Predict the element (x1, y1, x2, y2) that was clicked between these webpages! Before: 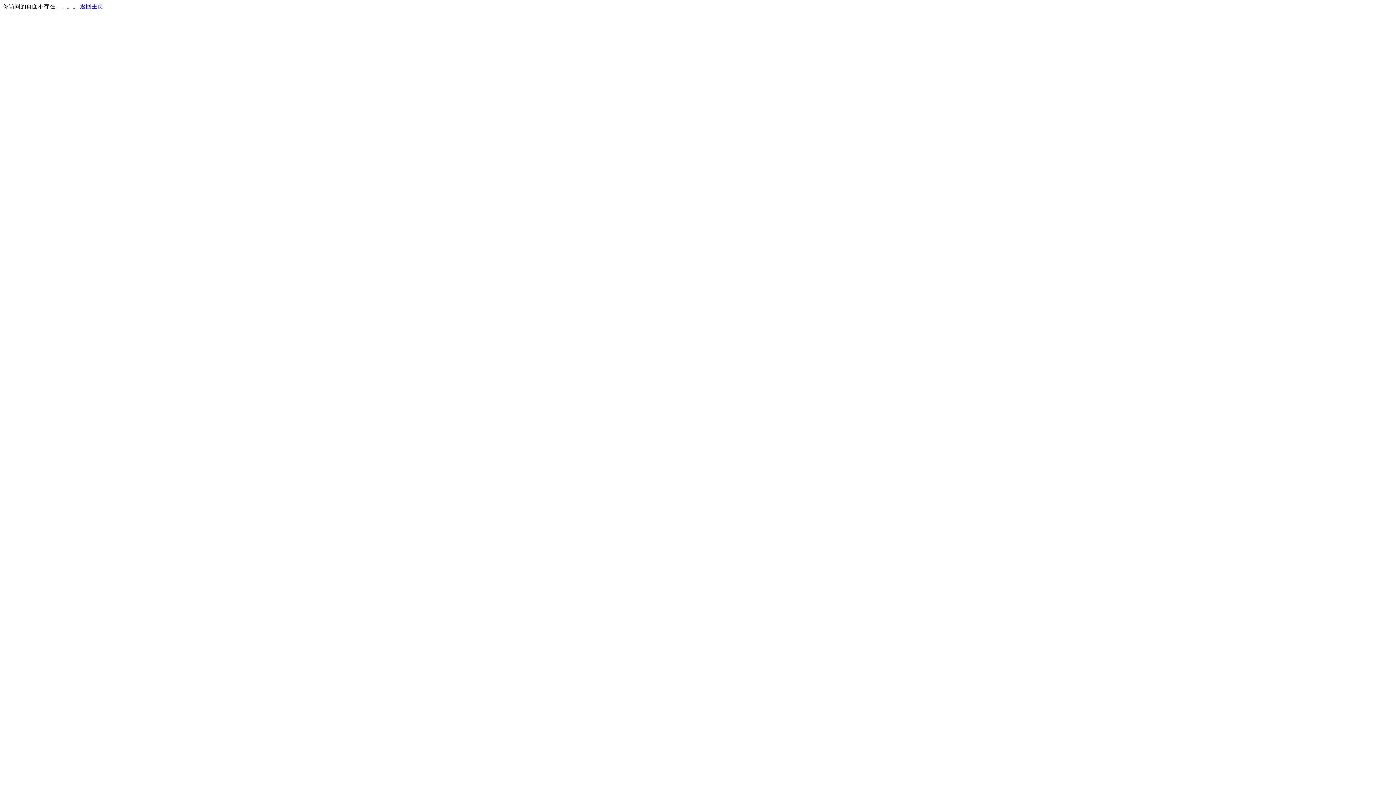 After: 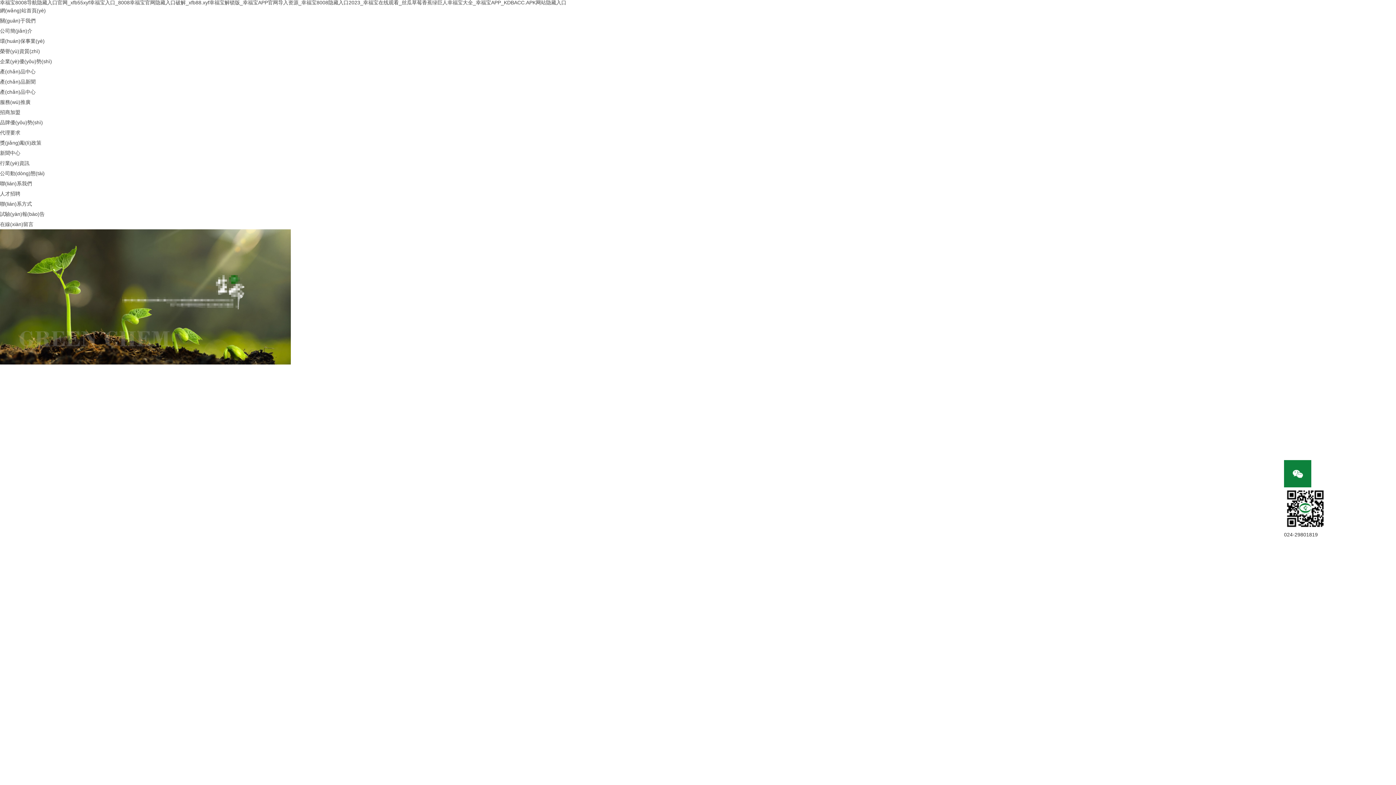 Action: label: 返回主页 bbox: (80, 3, 103, 9)